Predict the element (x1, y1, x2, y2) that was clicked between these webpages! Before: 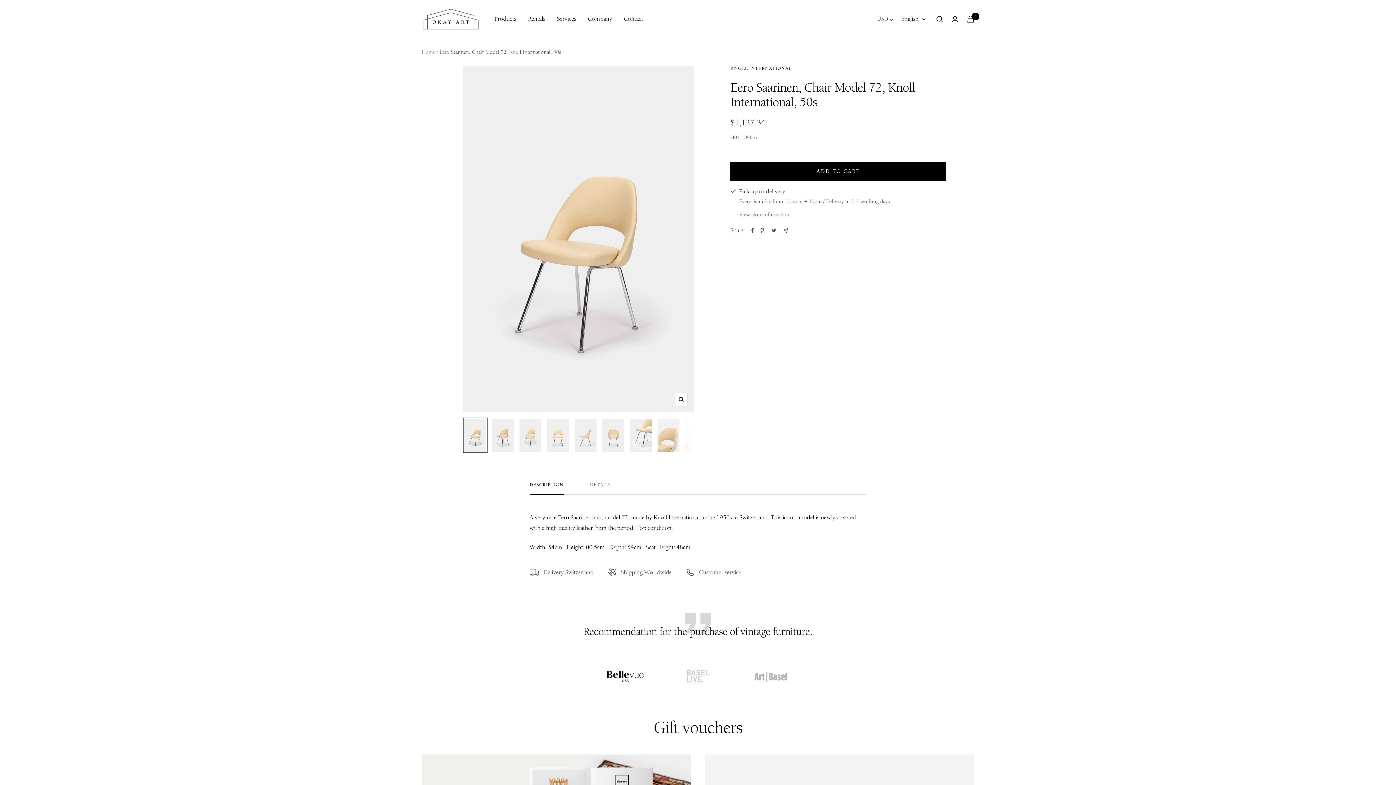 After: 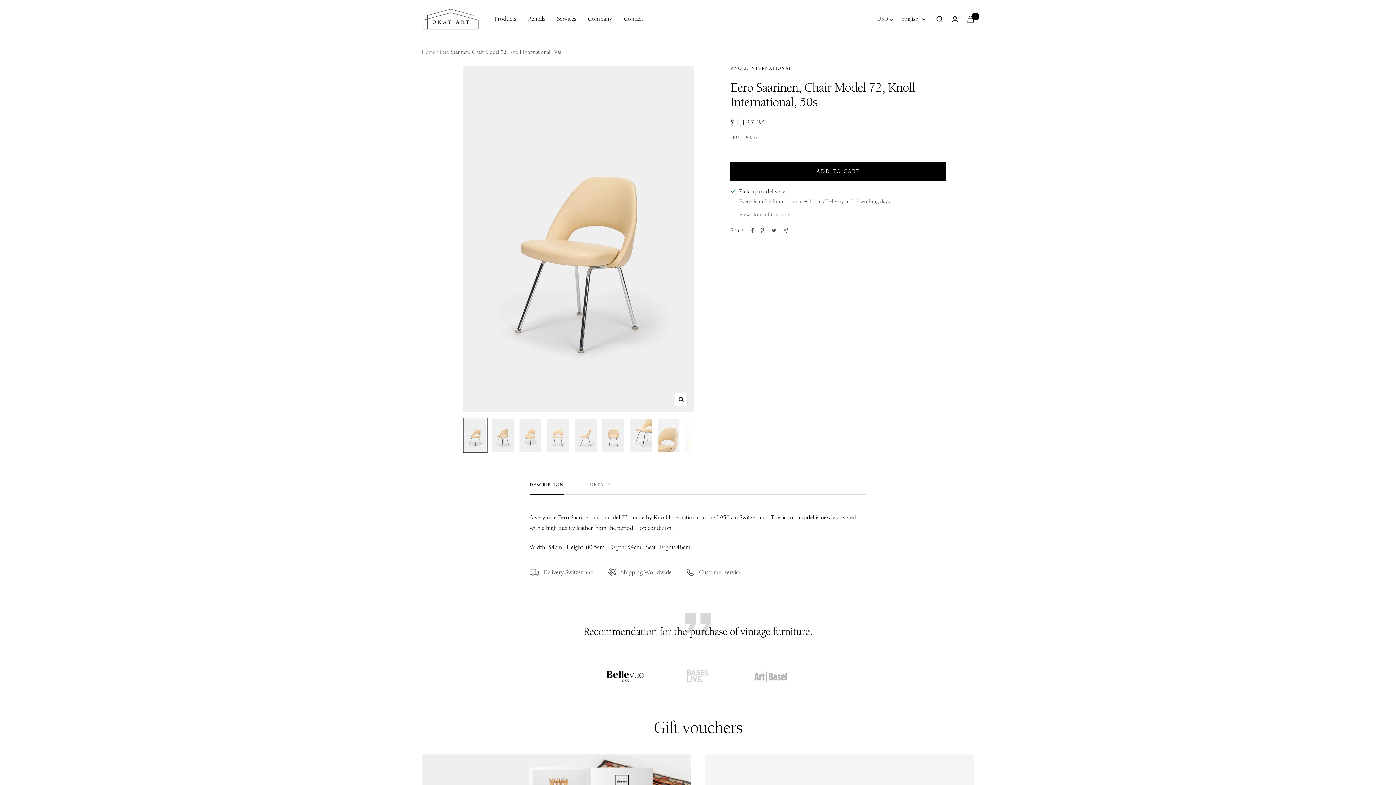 Action: label: Go to slide 1 bbox: (603, 668, 647, 685)